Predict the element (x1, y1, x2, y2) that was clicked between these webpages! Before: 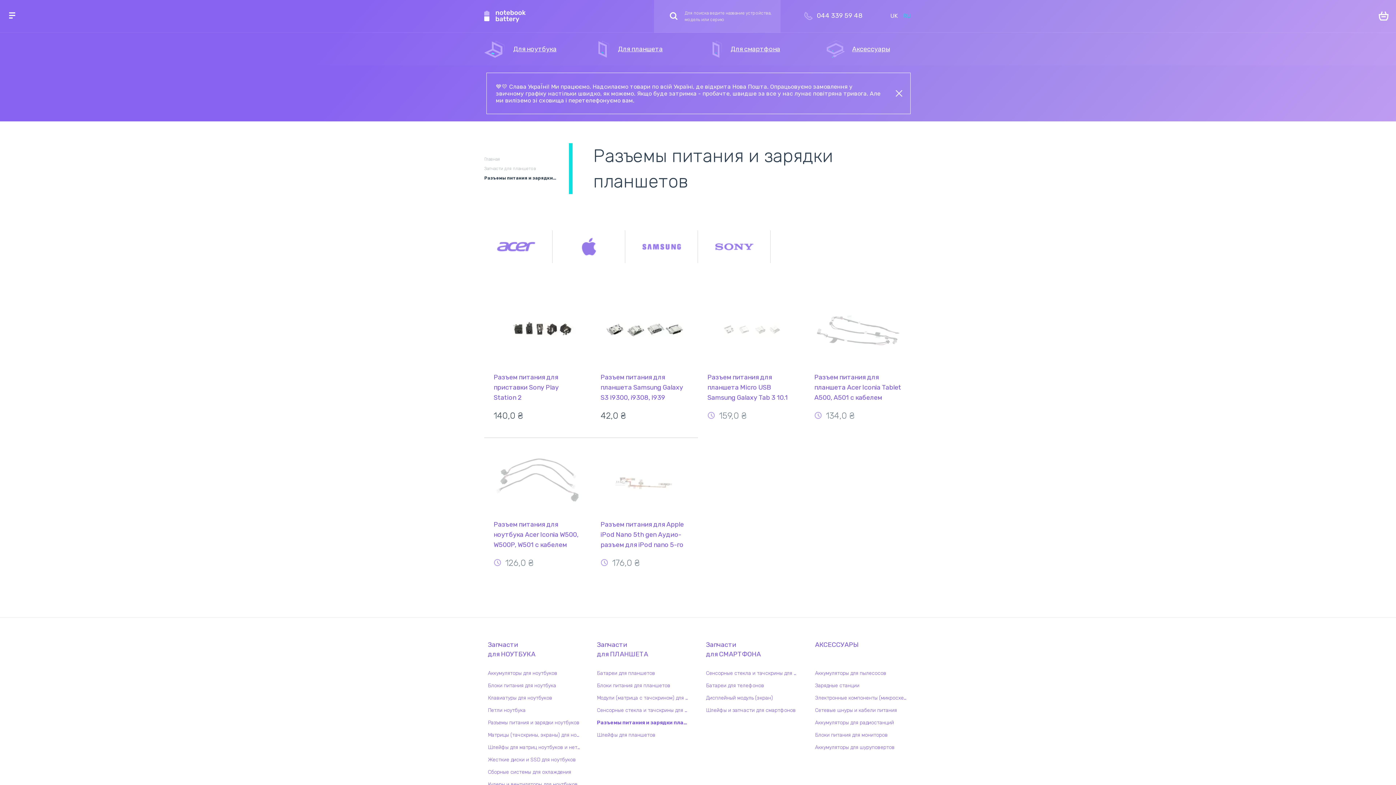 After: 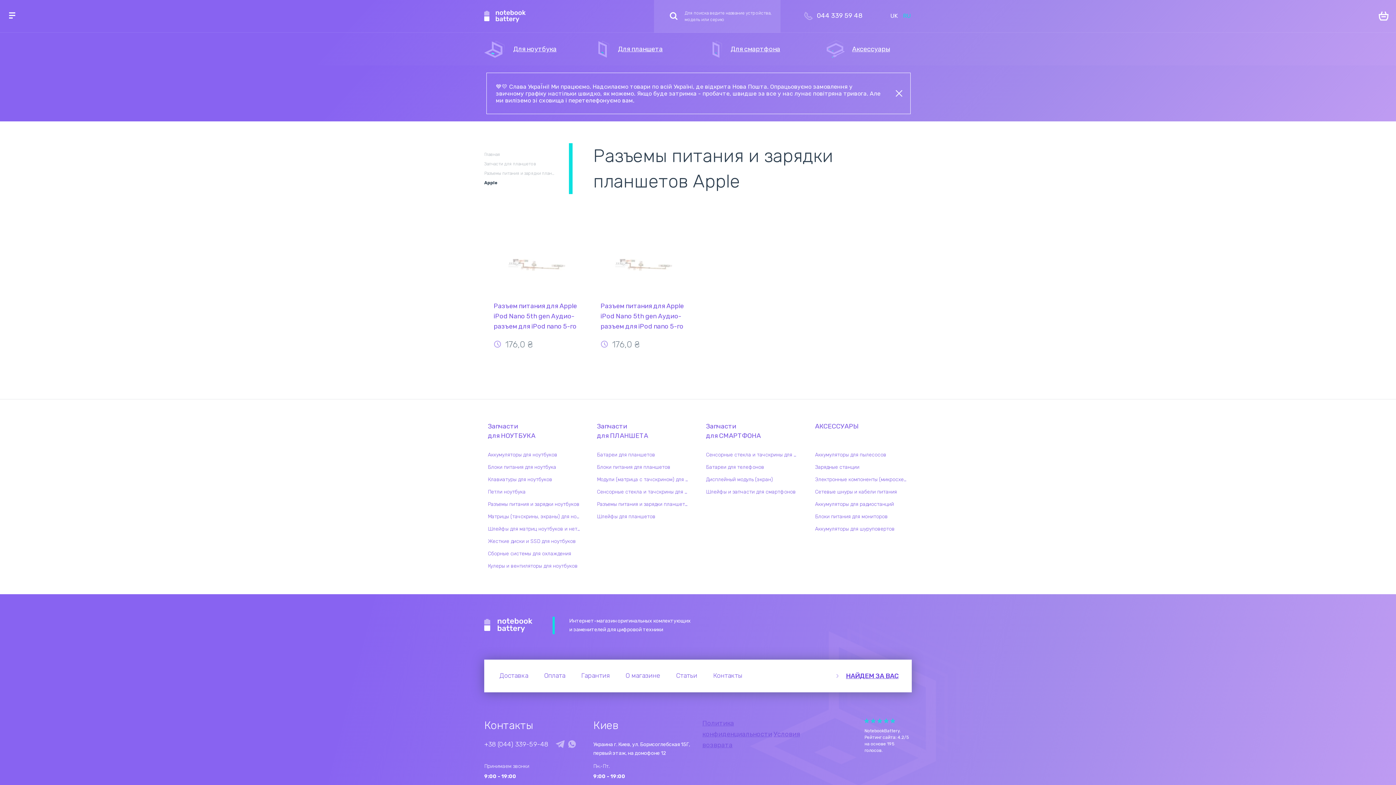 Action: bbox: (557, 232, 620, 261)